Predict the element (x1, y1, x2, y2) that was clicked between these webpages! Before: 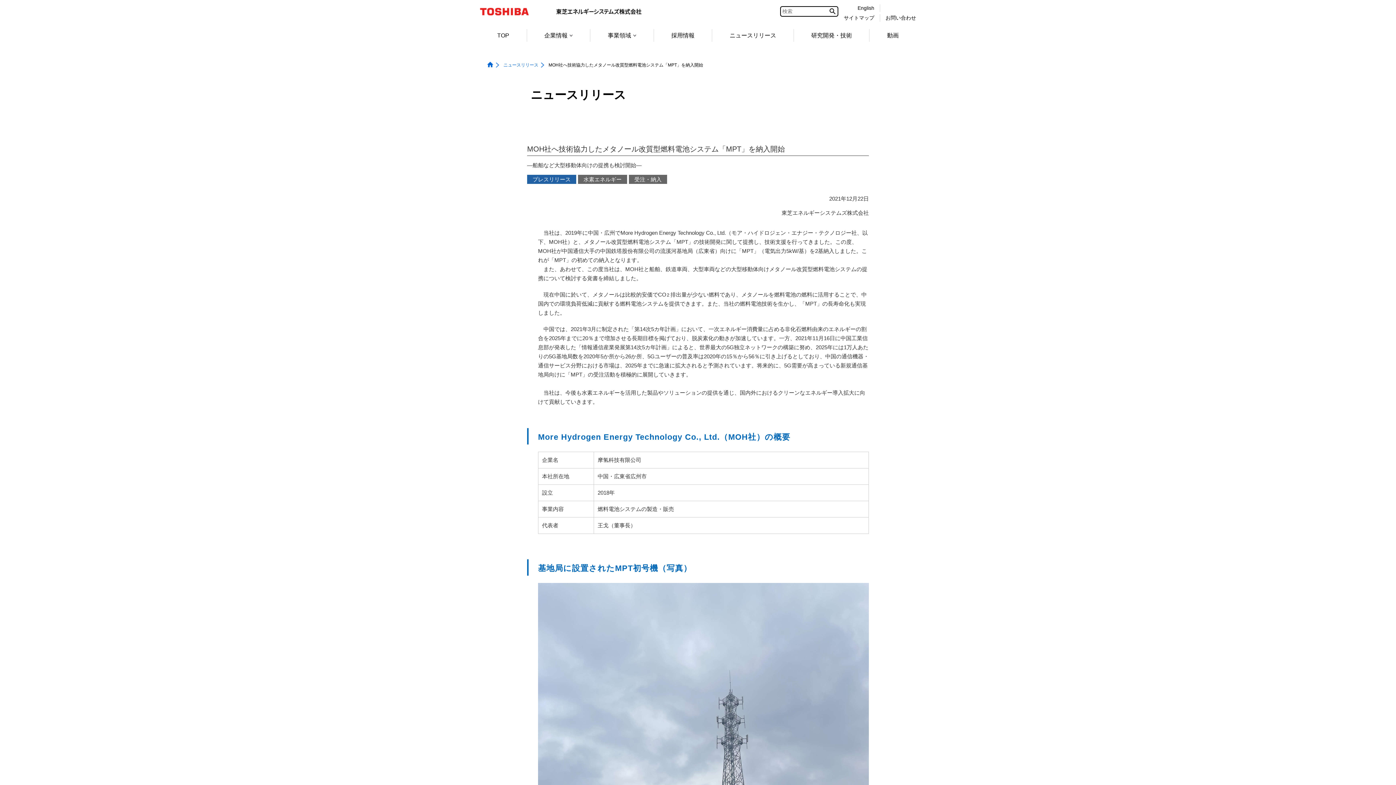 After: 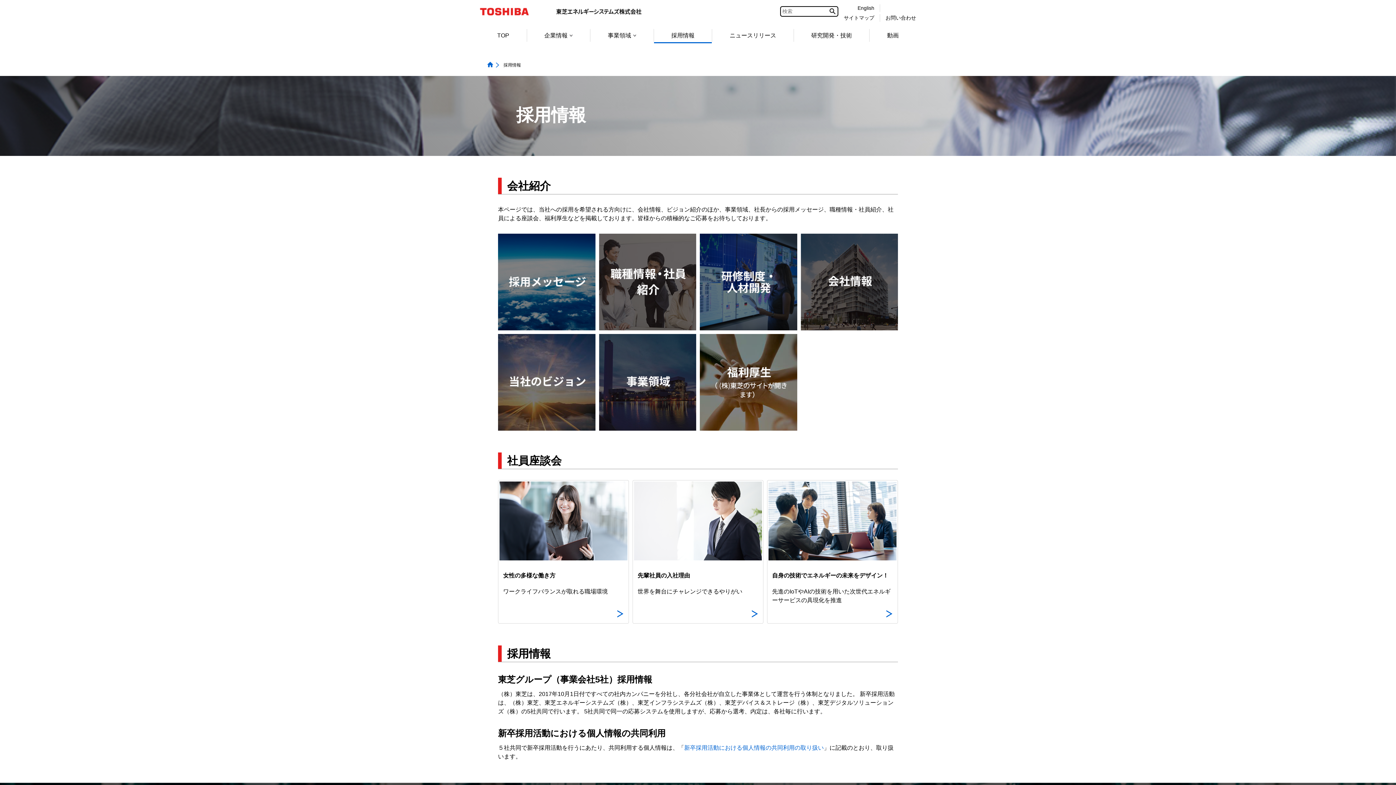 Action: bbox: (654, 29, 712, 41) label: 採用情報